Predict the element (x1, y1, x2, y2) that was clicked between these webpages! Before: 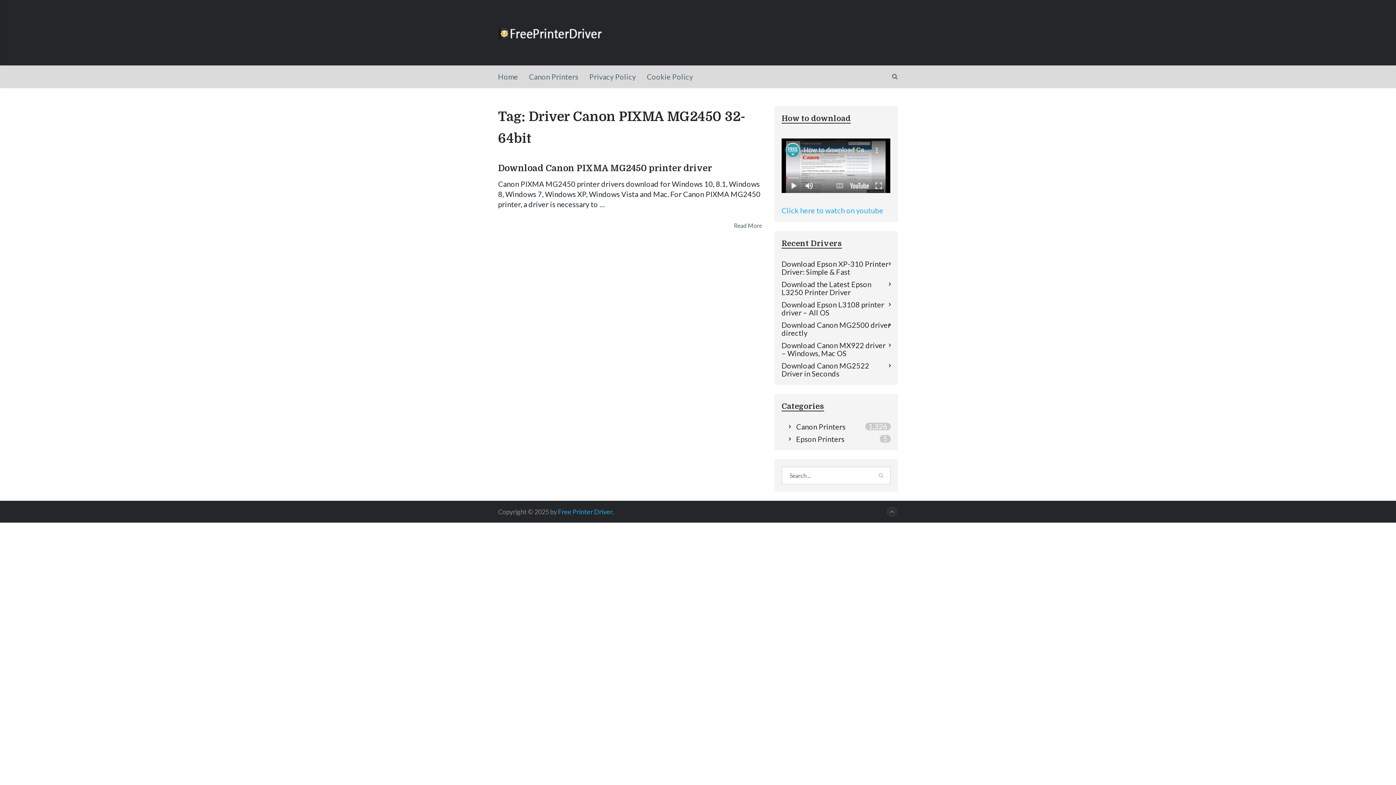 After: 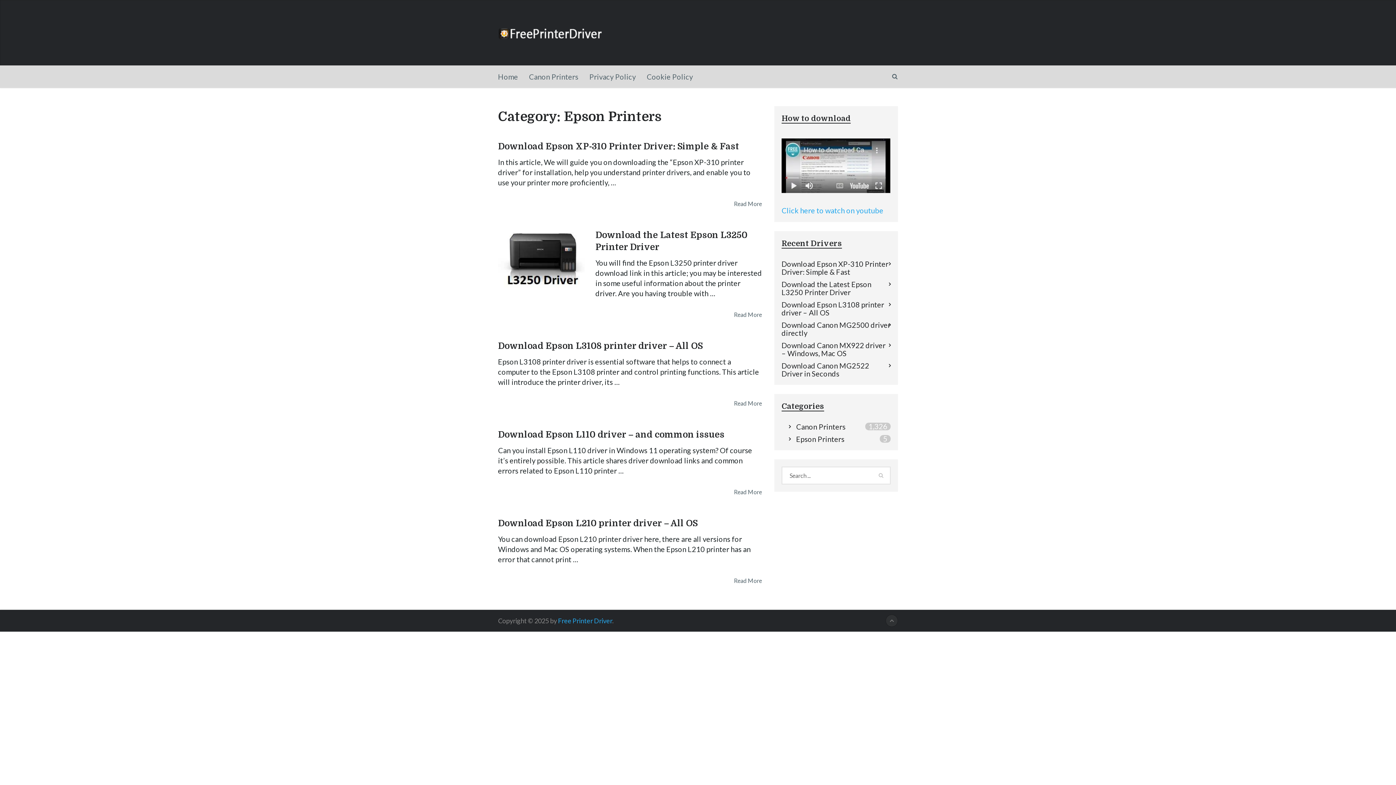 Action: label: Epson Printers bbox: (796, 435, 844, 443)